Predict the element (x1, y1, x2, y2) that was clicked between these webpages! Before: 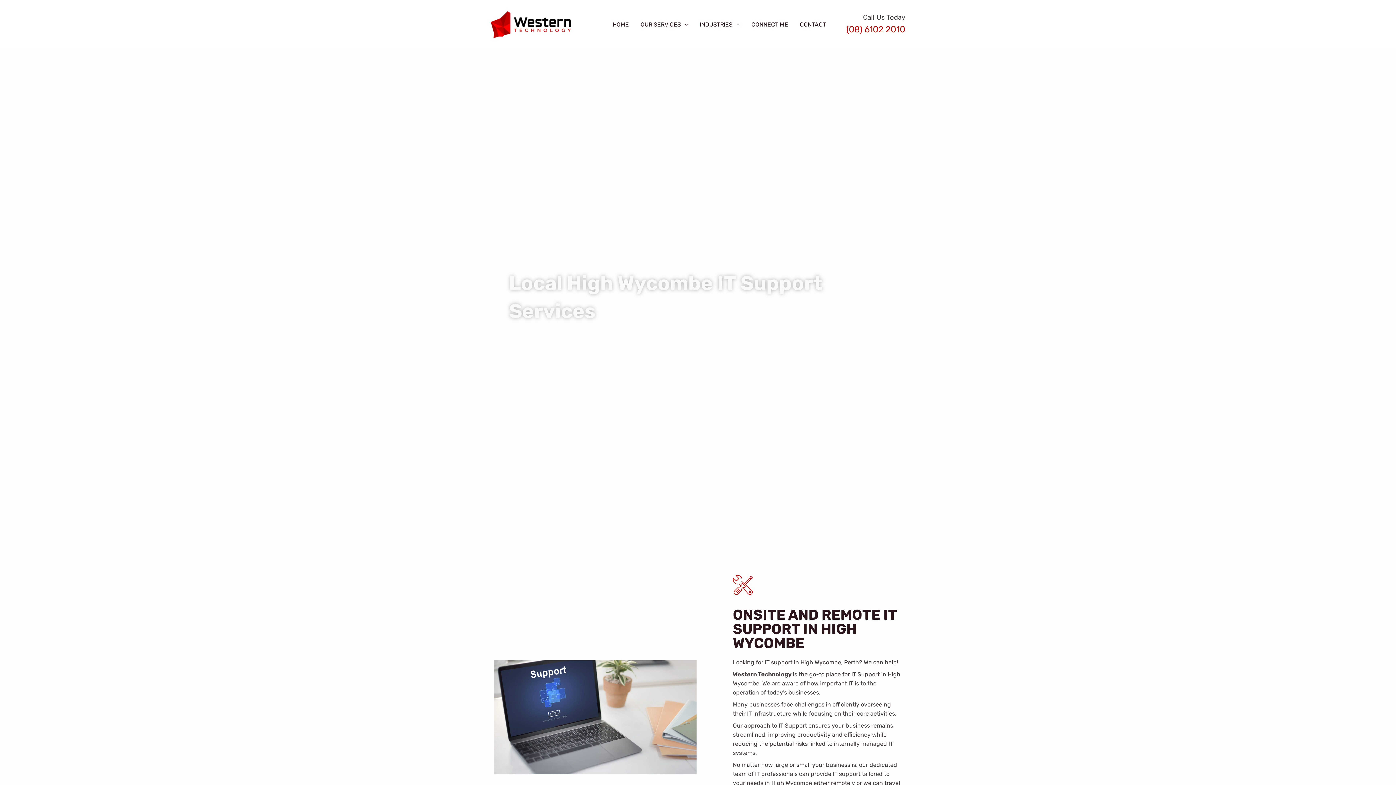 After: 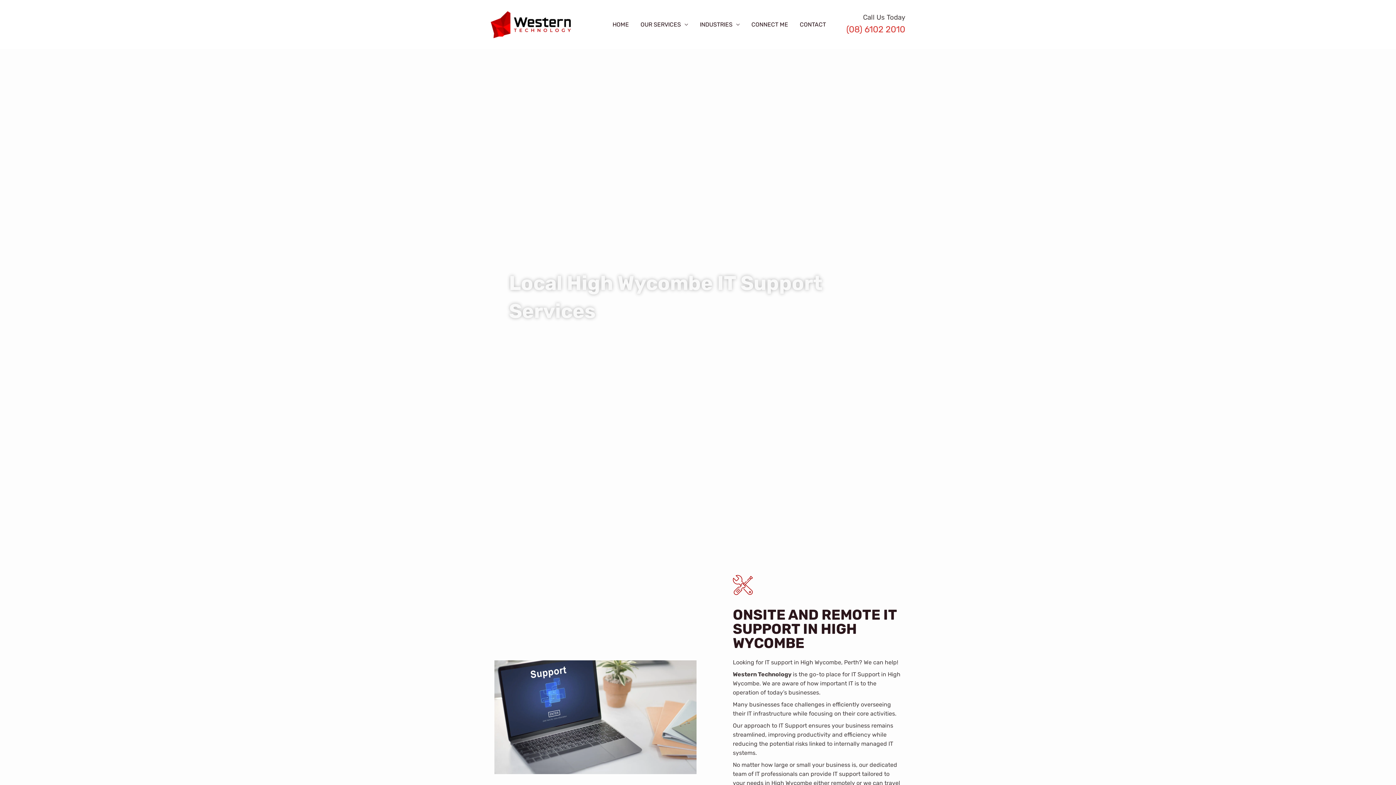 Action: bbox: (846, 24, 905, 34) label: (08) 6102 2010